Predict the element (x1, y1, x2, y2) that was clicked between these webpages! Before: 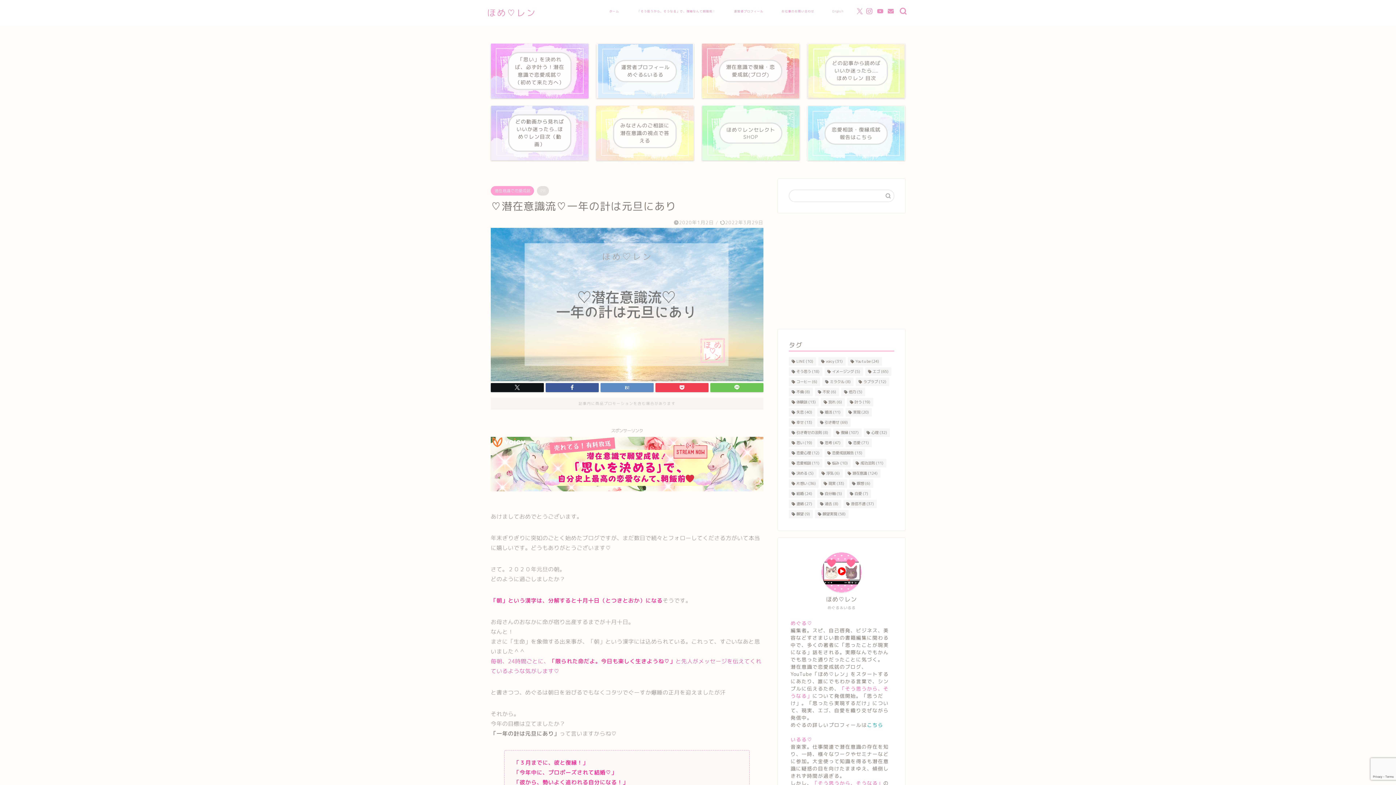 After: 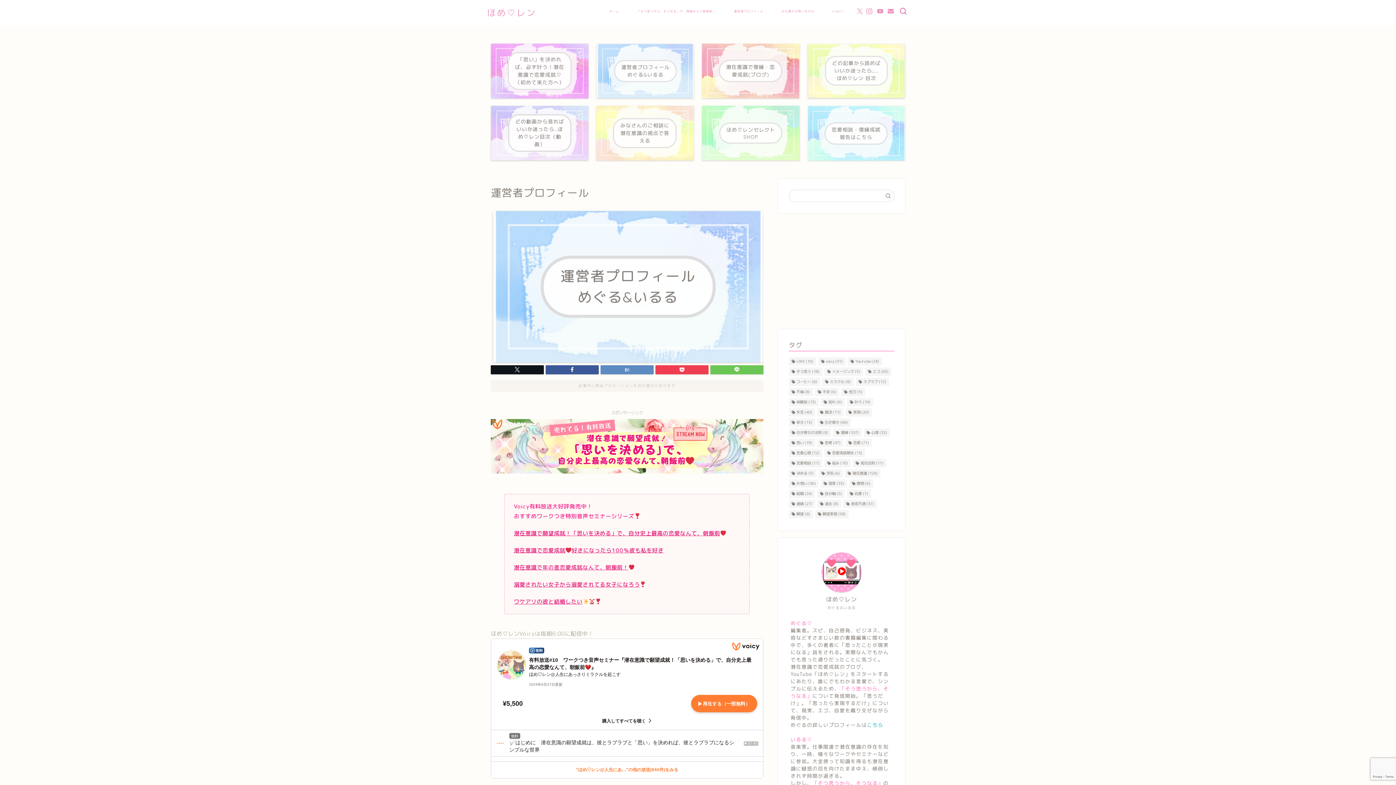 Action: bbox: (596, 43, 694, 98)